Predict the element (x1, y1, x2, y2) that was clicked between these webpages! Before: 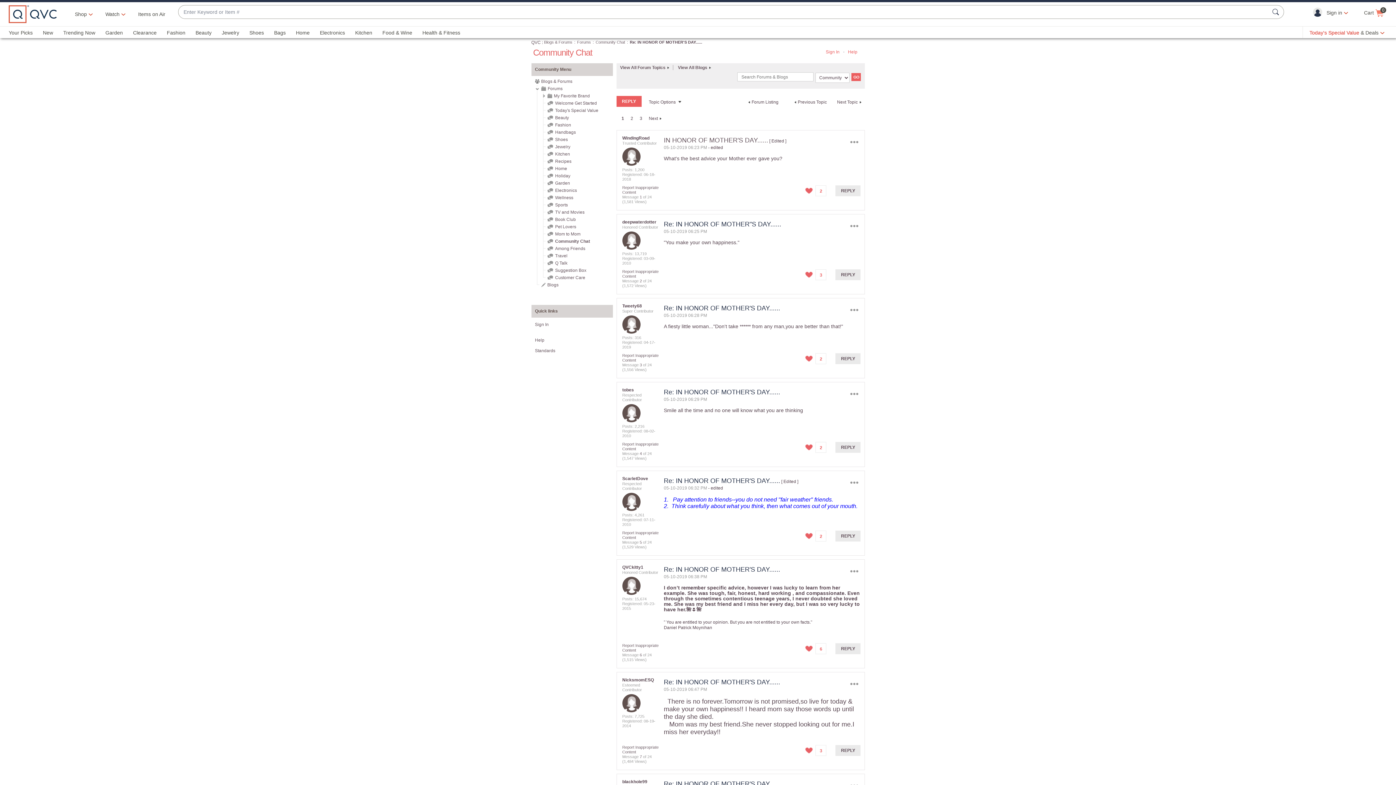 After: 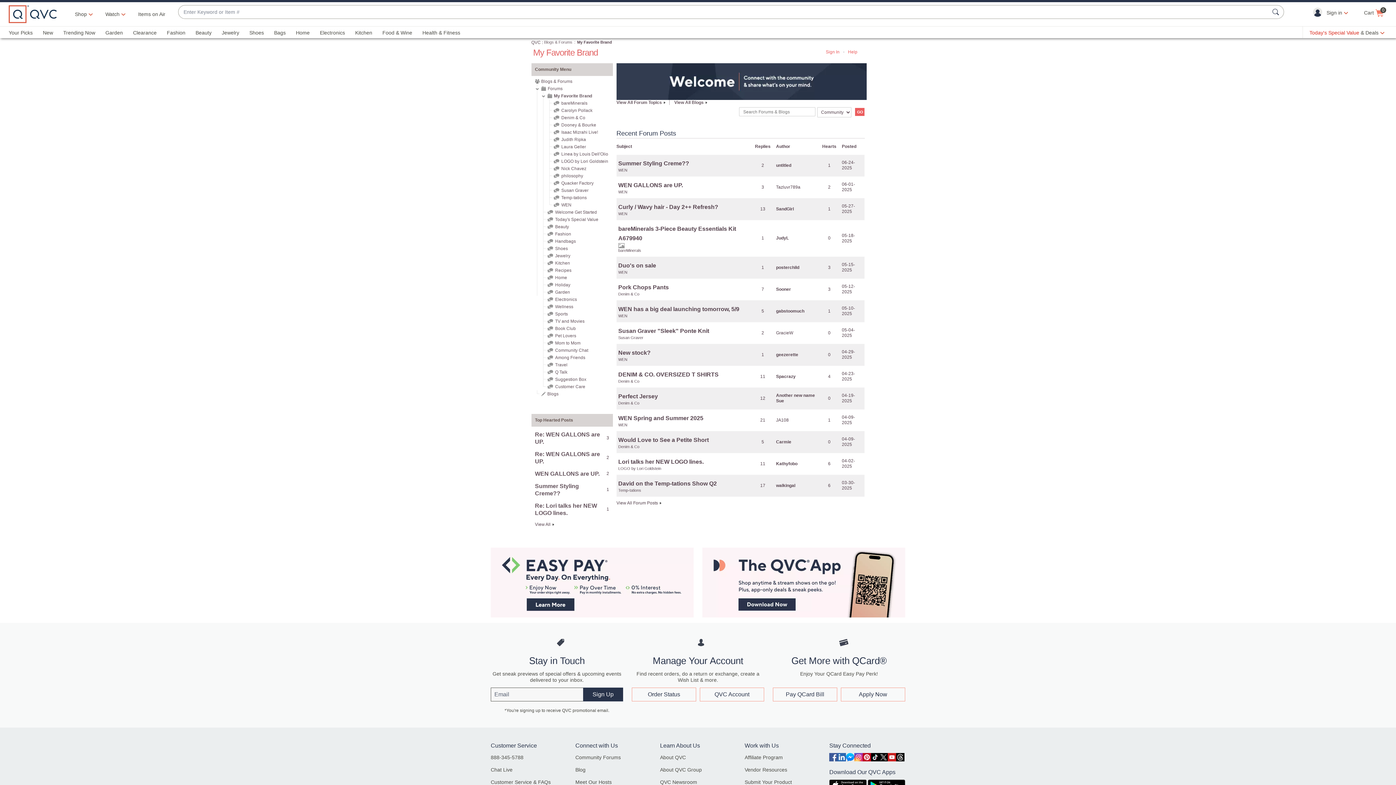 Action: bbox: (554, 93, 590, 98) label: My Favorite Brand